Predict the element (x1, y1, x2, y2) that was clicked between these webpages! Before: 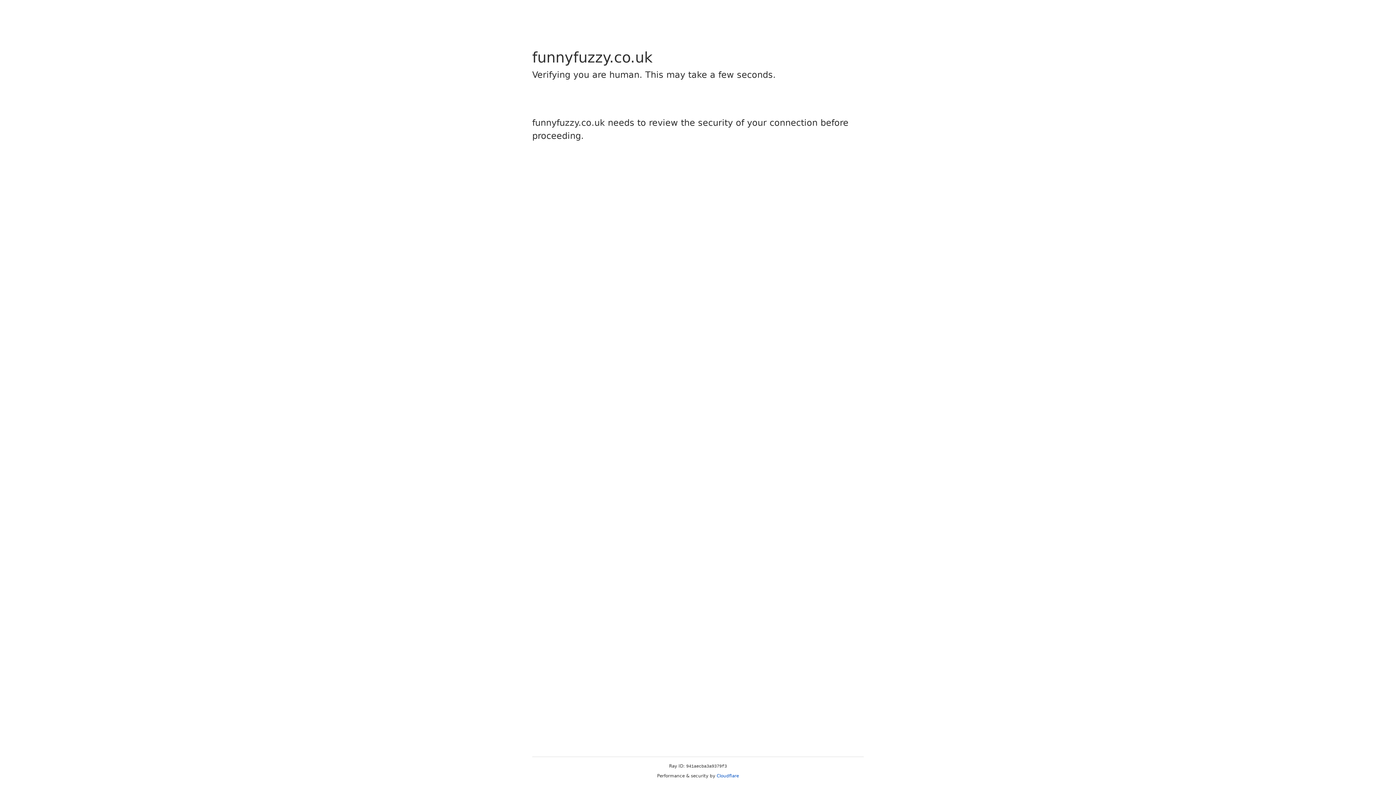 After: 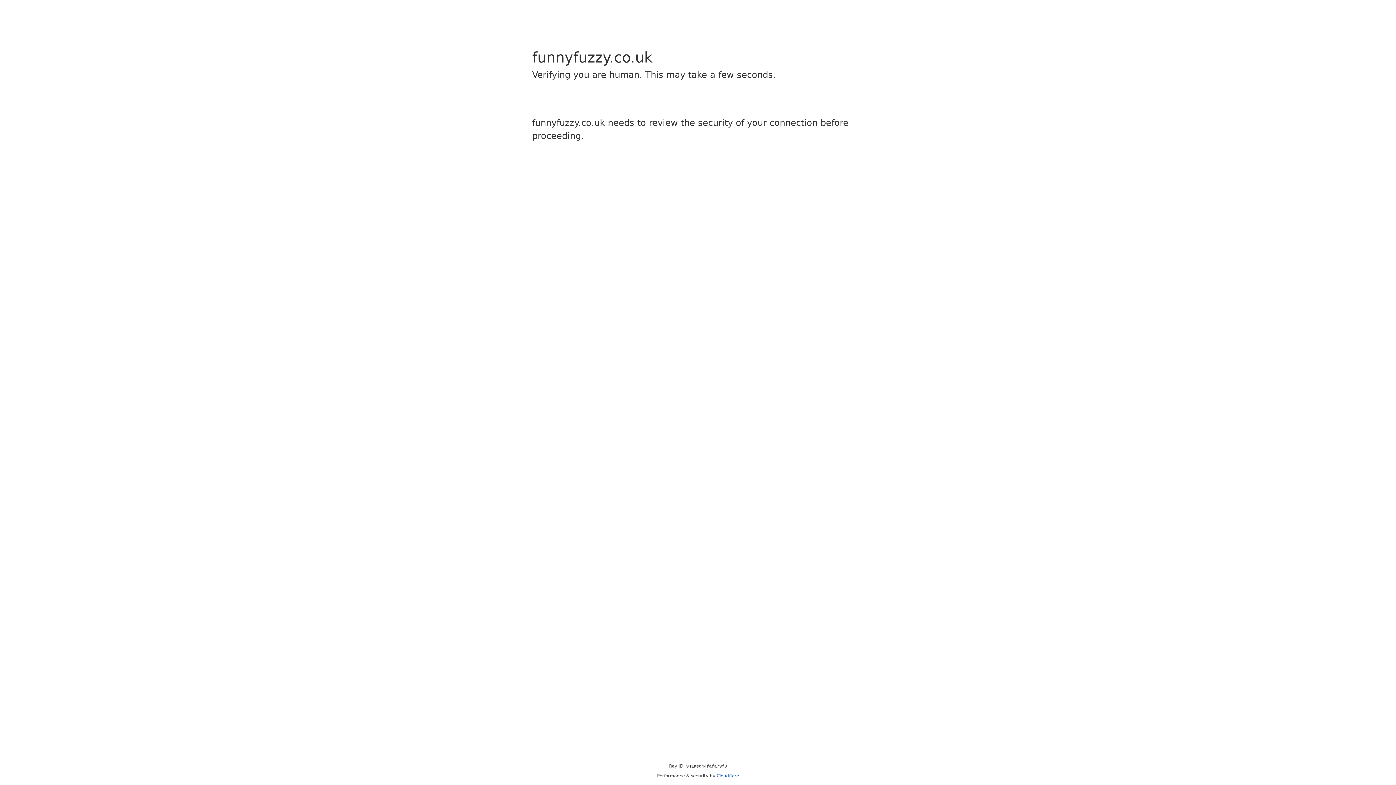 Action: label: Cloudflare bbox: (716, 773, 739, 778)